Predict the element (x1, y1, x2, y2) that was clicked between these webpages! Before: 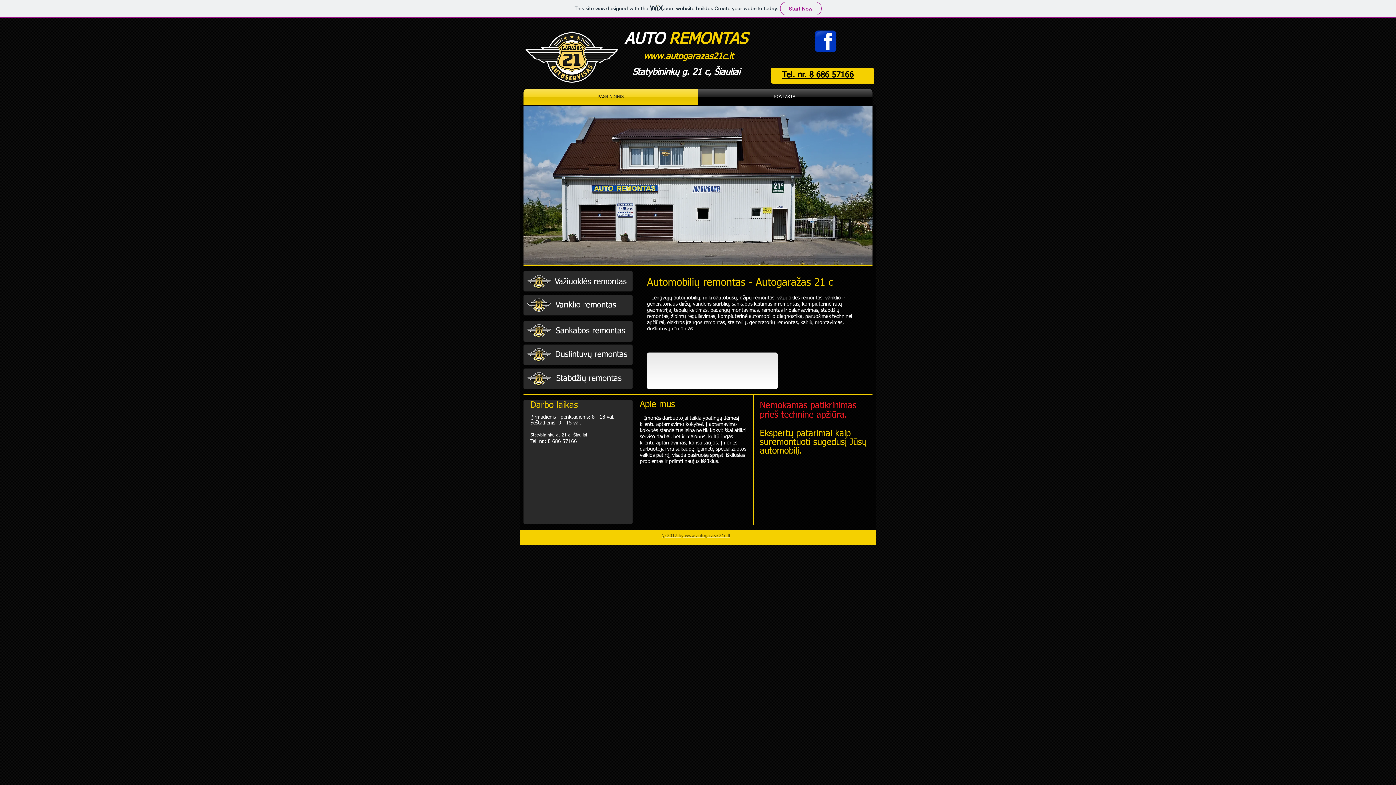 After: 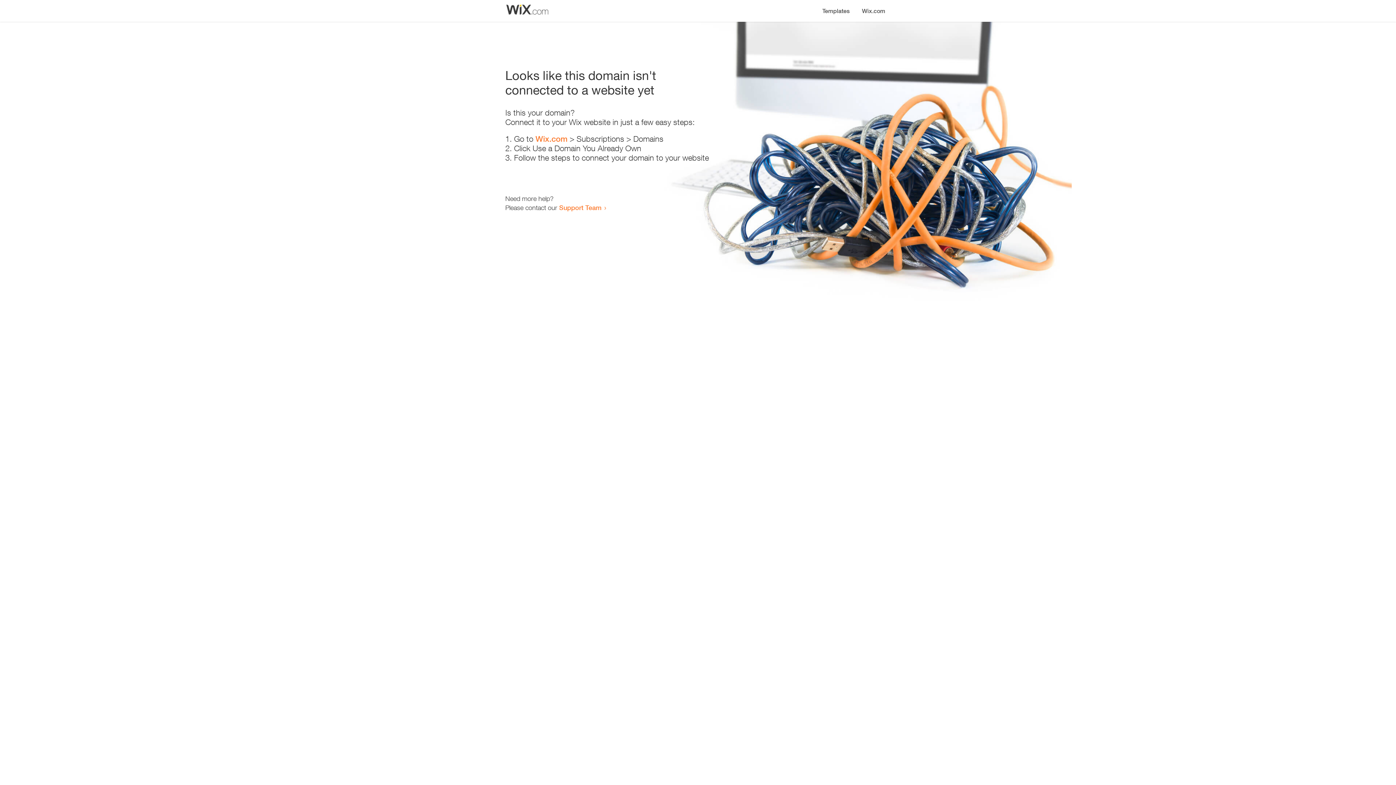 Action: label: © 2017 by www.autogarazas21c.lt bbox: (661, 534, 730, 538)